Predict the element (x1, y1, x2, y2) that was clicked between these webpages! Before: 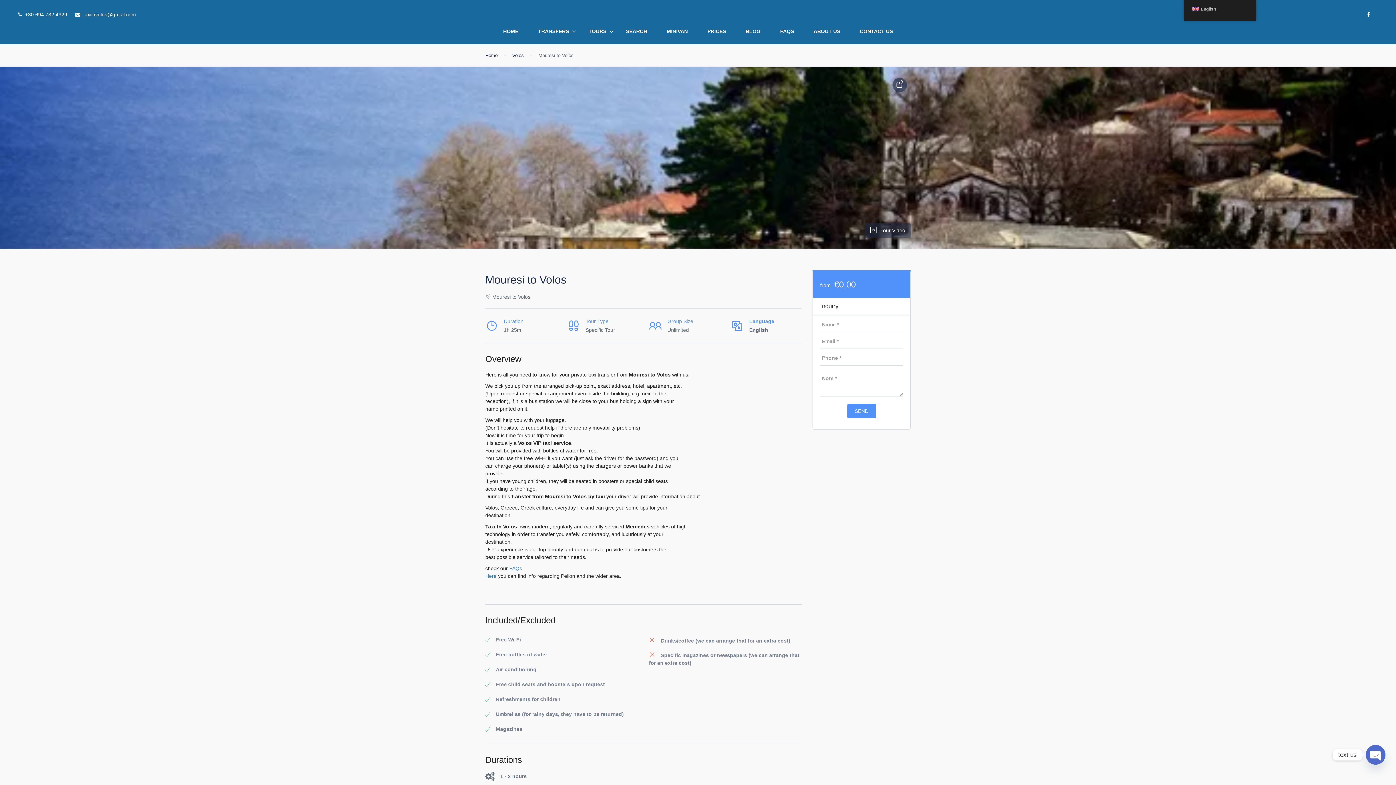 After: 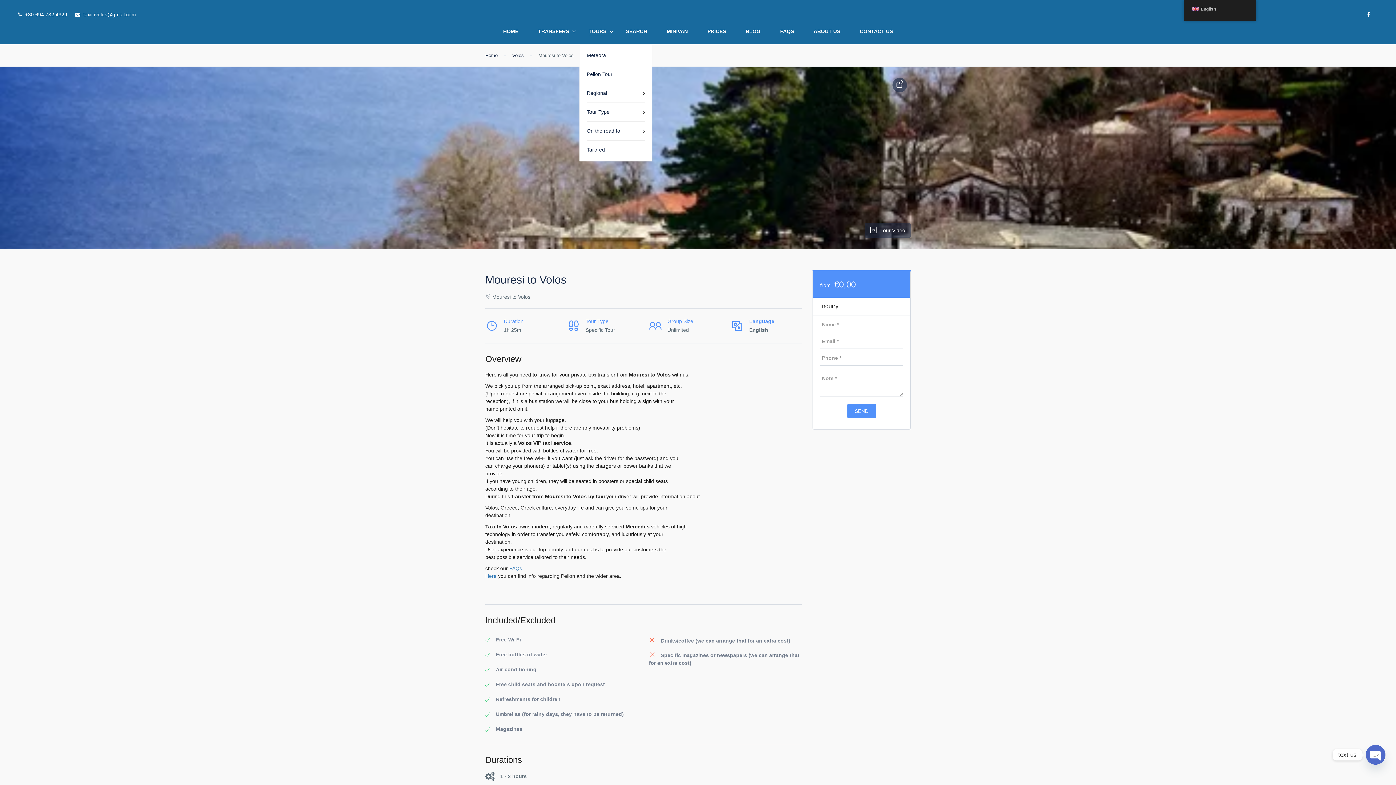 Action: label: TOURS bbox: (588, 27, 606, 35)